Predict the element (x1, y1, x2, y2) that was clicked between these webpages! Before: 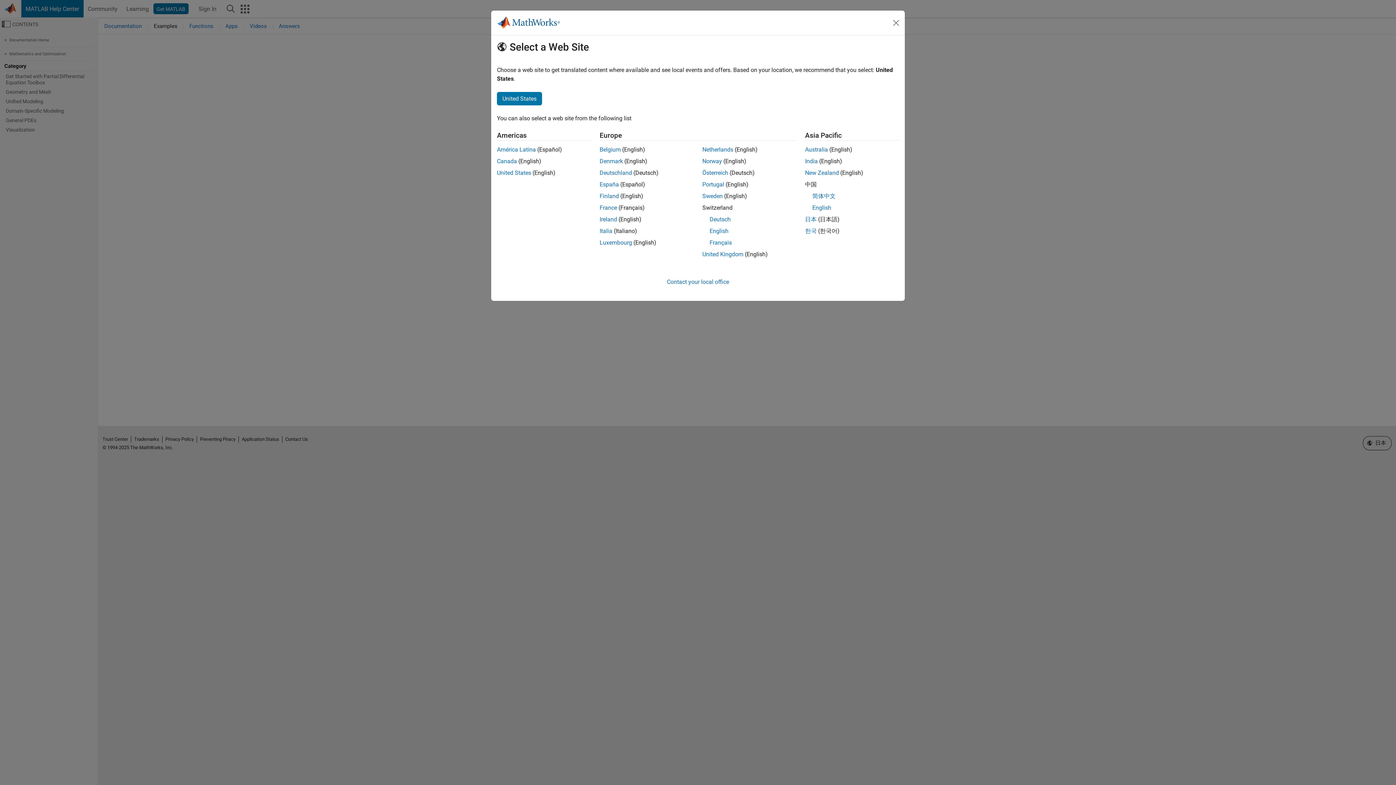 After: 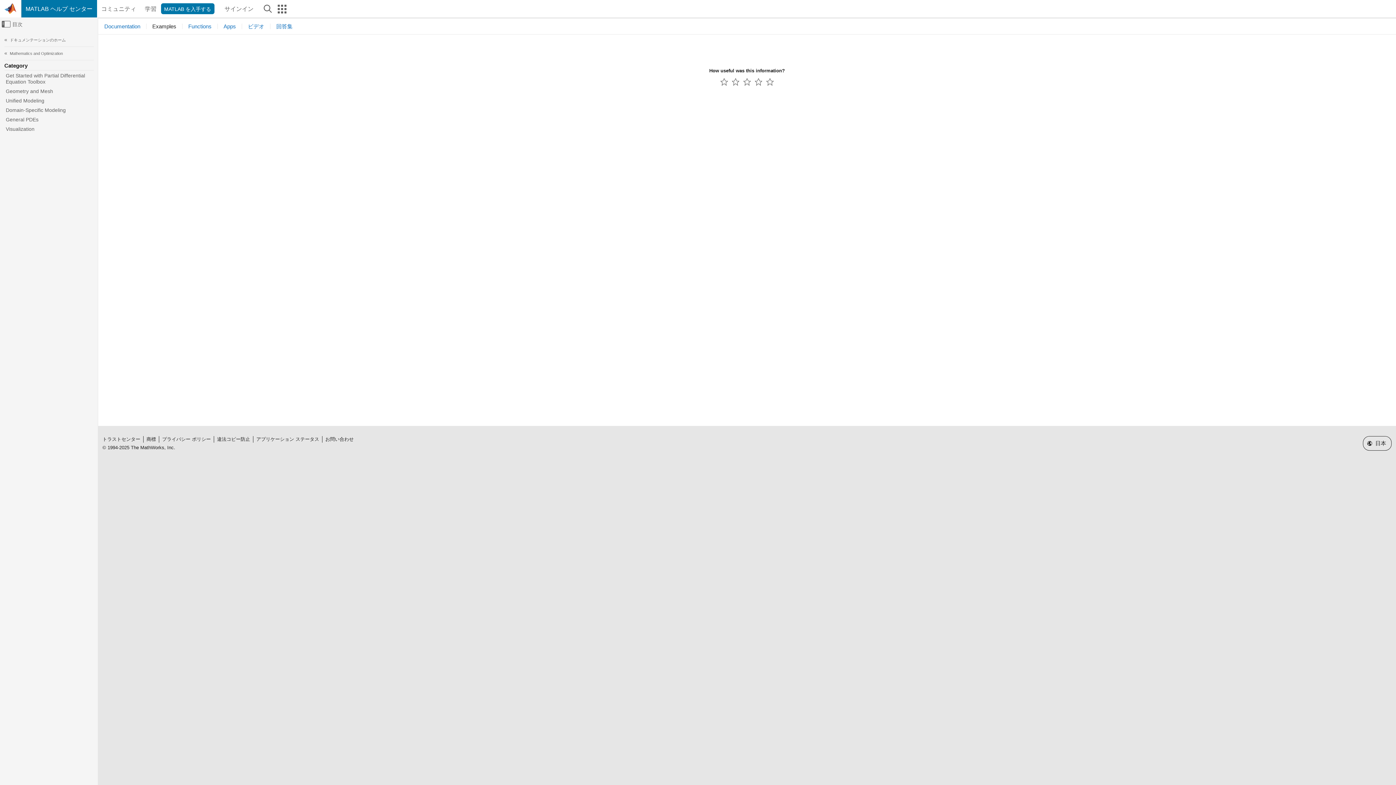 Action: bbox: (805, 216, 816, 222) label: 日本